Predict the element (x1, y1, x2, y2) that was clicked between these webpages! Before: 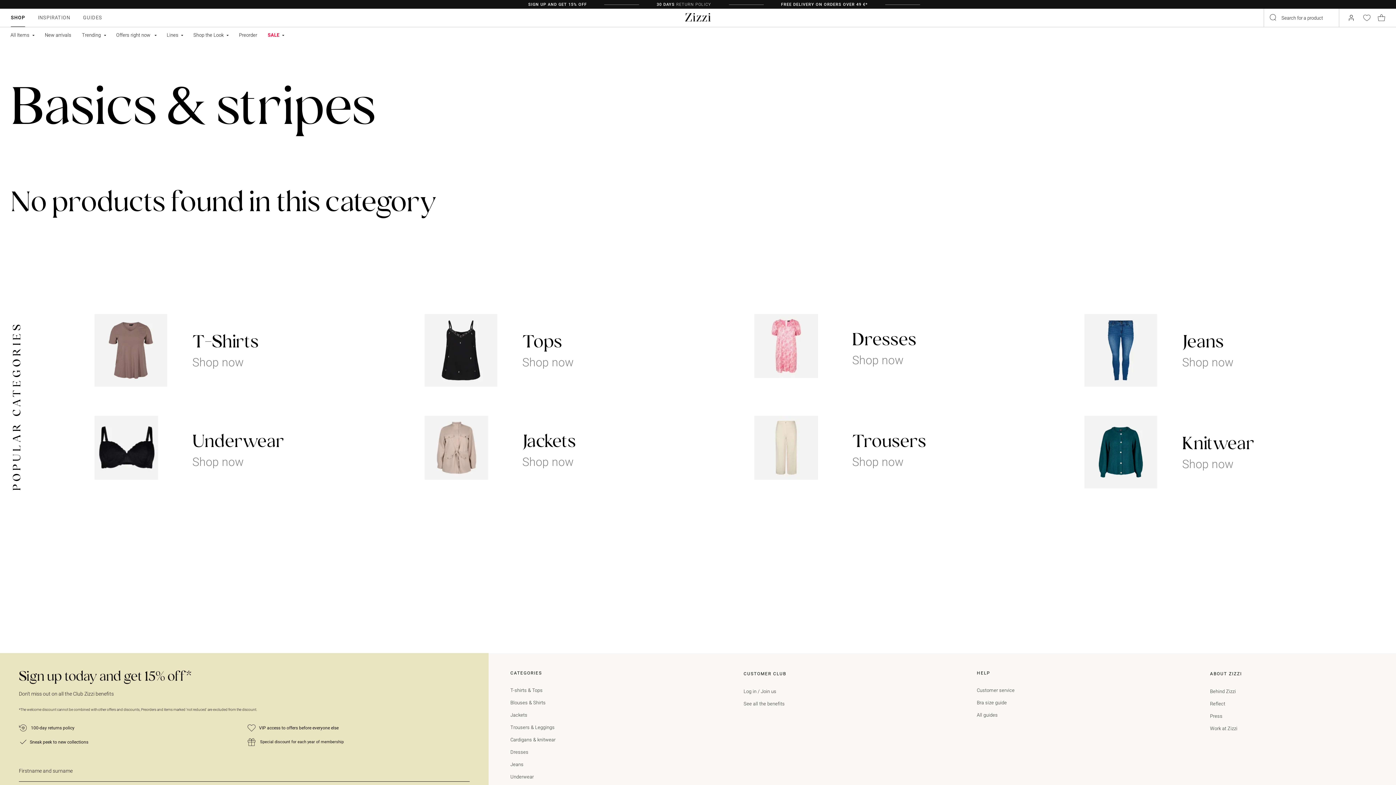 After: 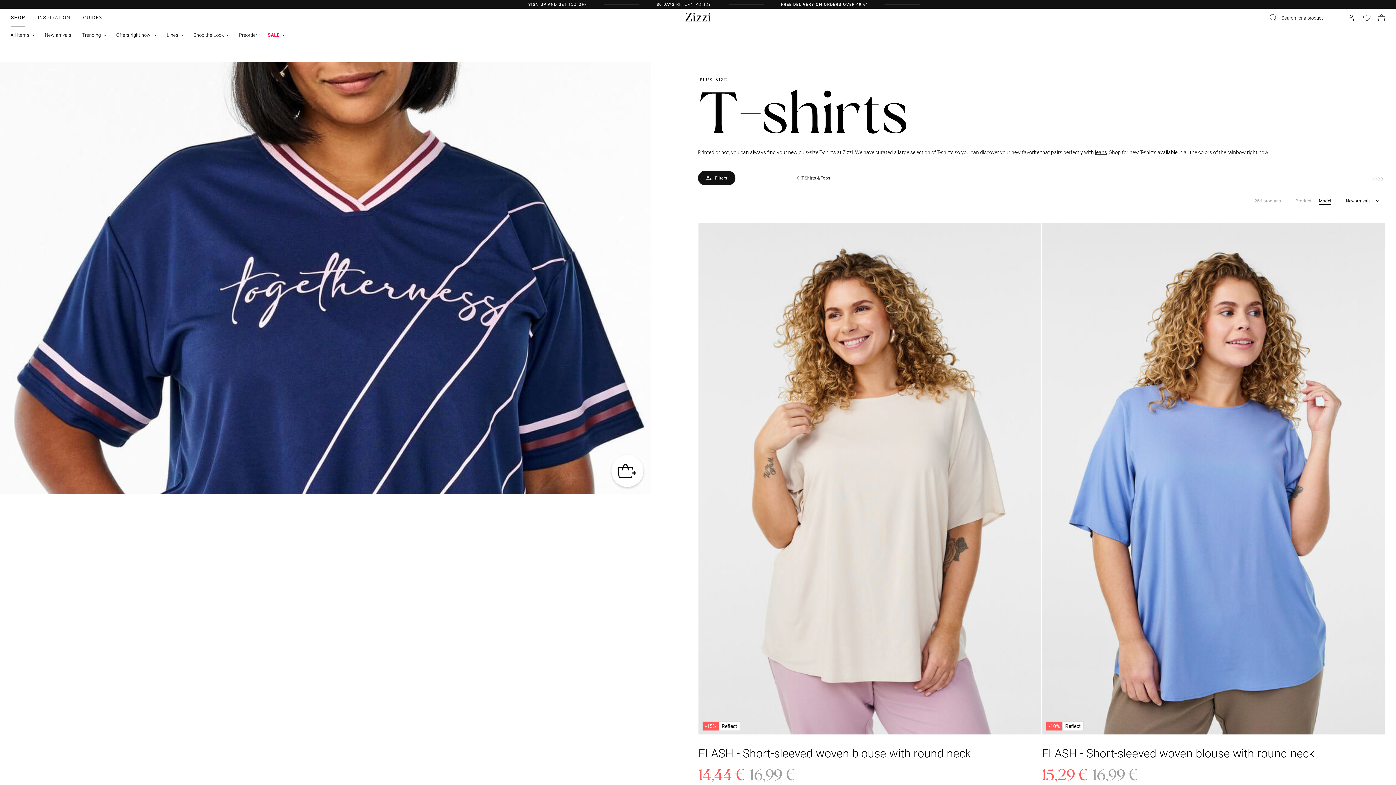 Action: bbox: (94, 314, 395, 386) label: T-Shirts